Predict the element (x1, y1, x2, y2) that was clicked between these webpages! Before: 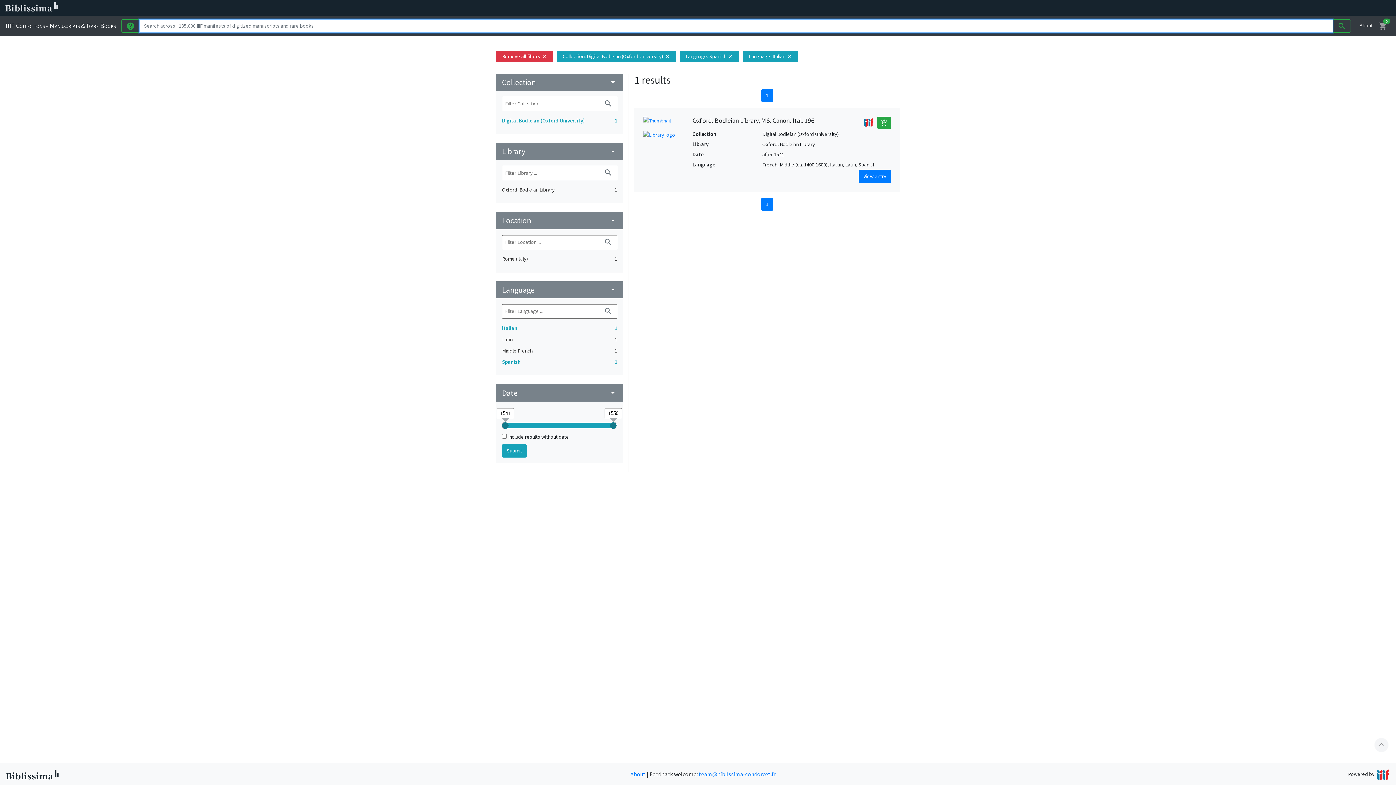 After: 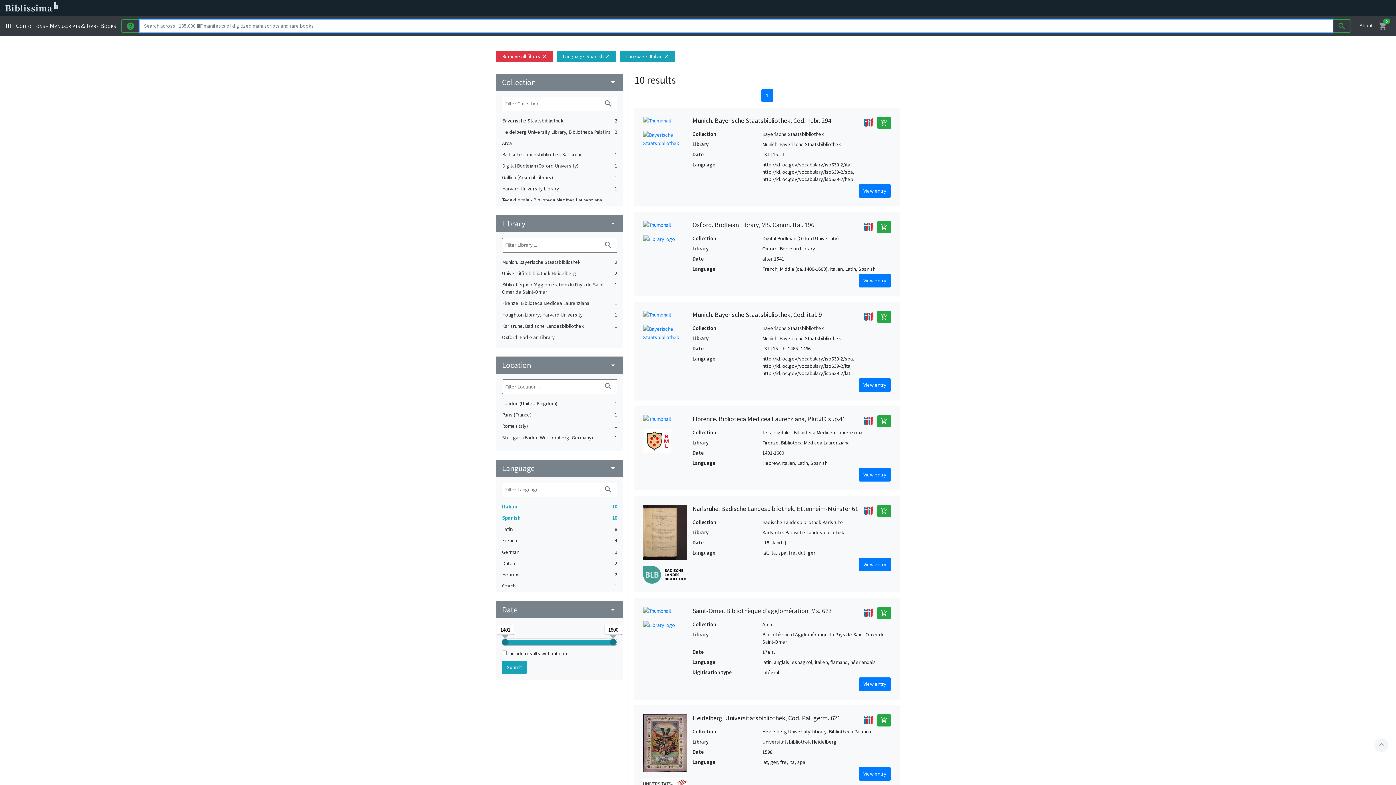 Action: label: Collection
: Digital Bodleian (Oxford University)
close bbox: (557, 50, 676, 62)